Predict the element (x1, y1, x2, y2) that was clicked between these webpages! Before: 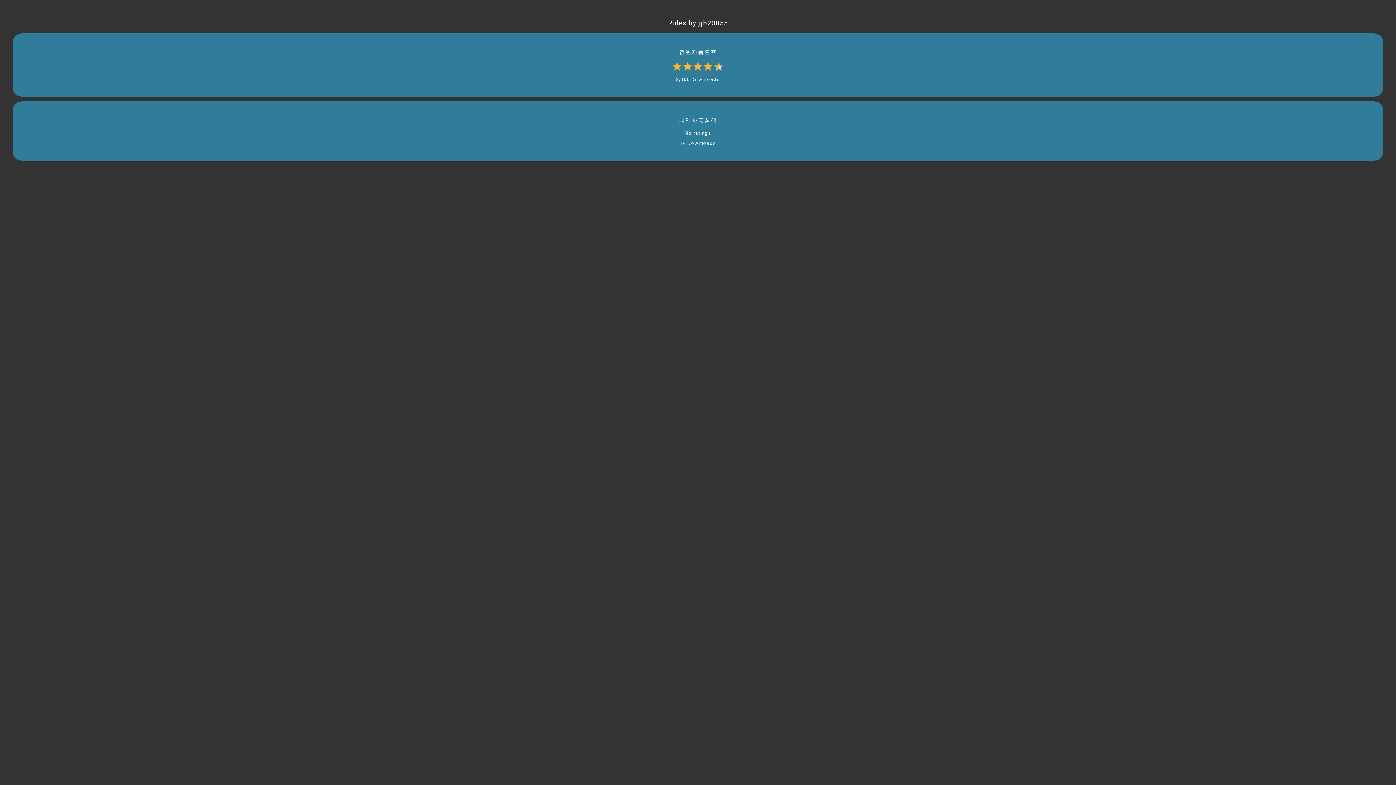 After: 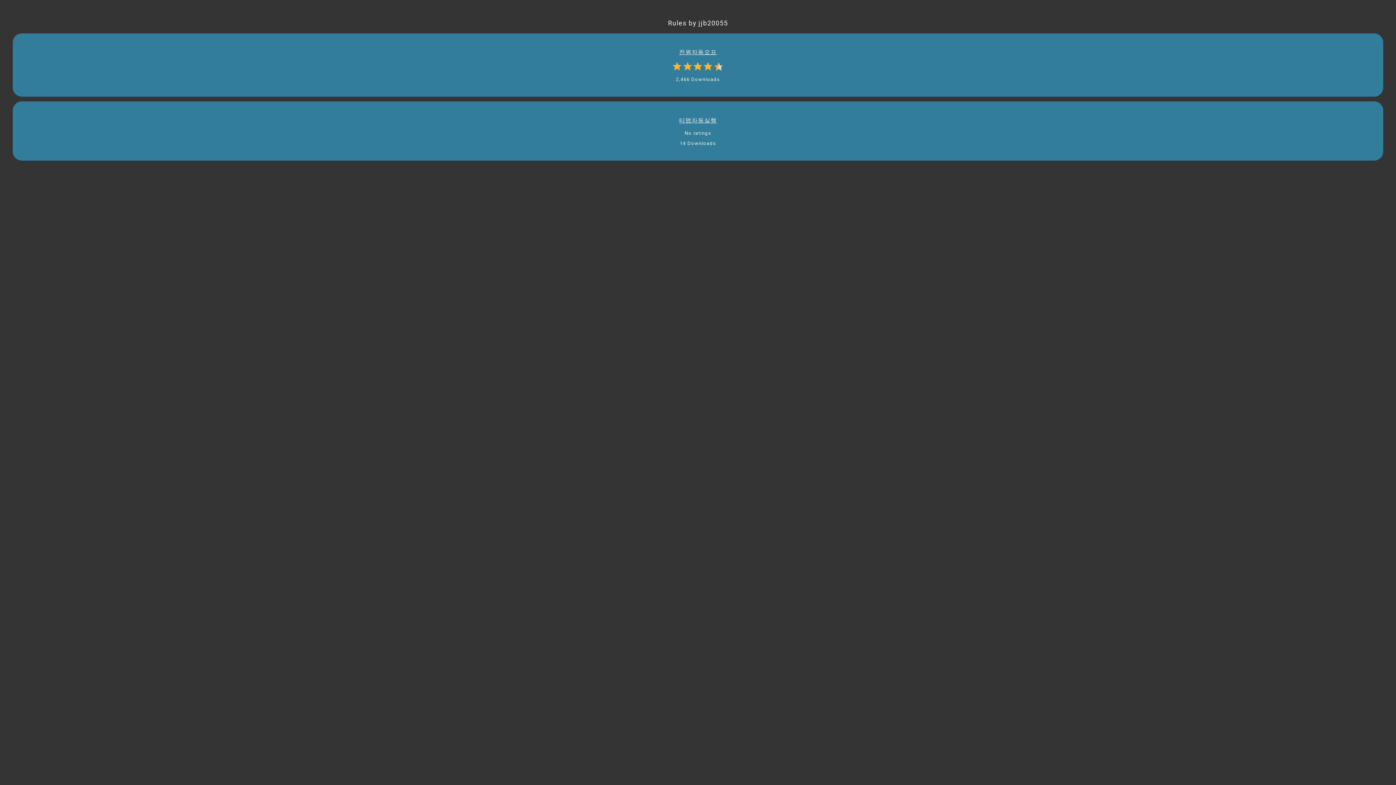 Action: label: 티맵자동실행 bbox: (679, 117, 717, 123)